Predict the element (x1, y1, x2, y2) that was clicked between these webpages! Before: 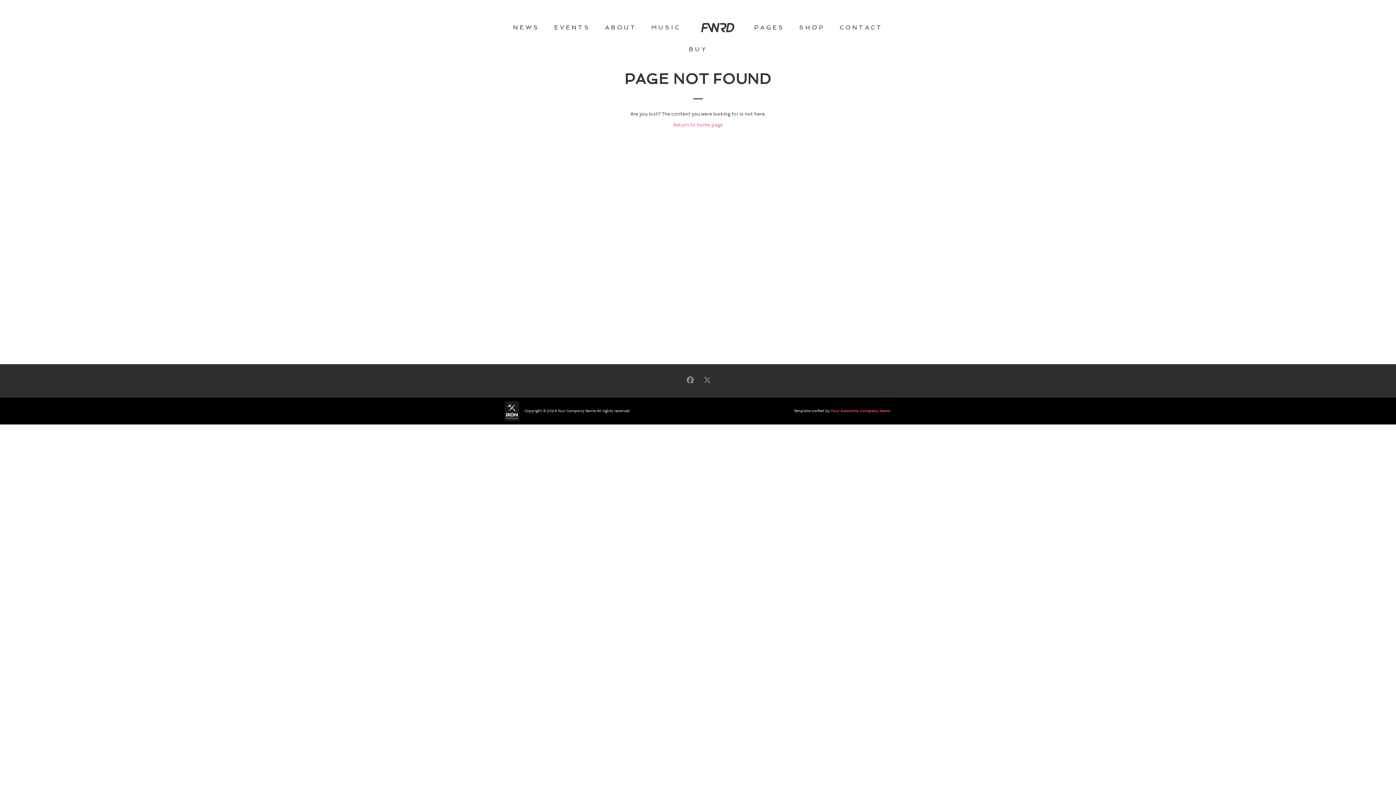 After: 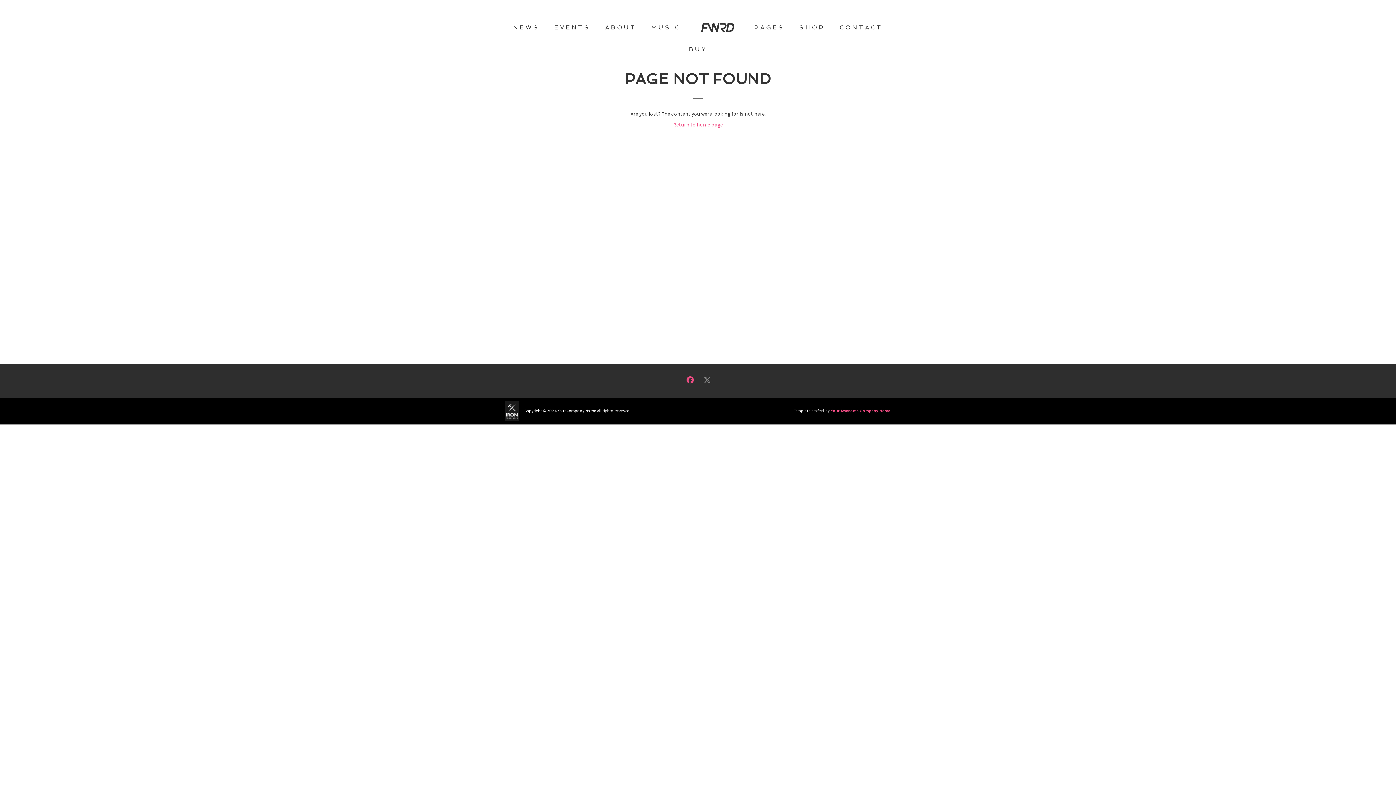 Action: bbox: (683, 376, 697, 384)